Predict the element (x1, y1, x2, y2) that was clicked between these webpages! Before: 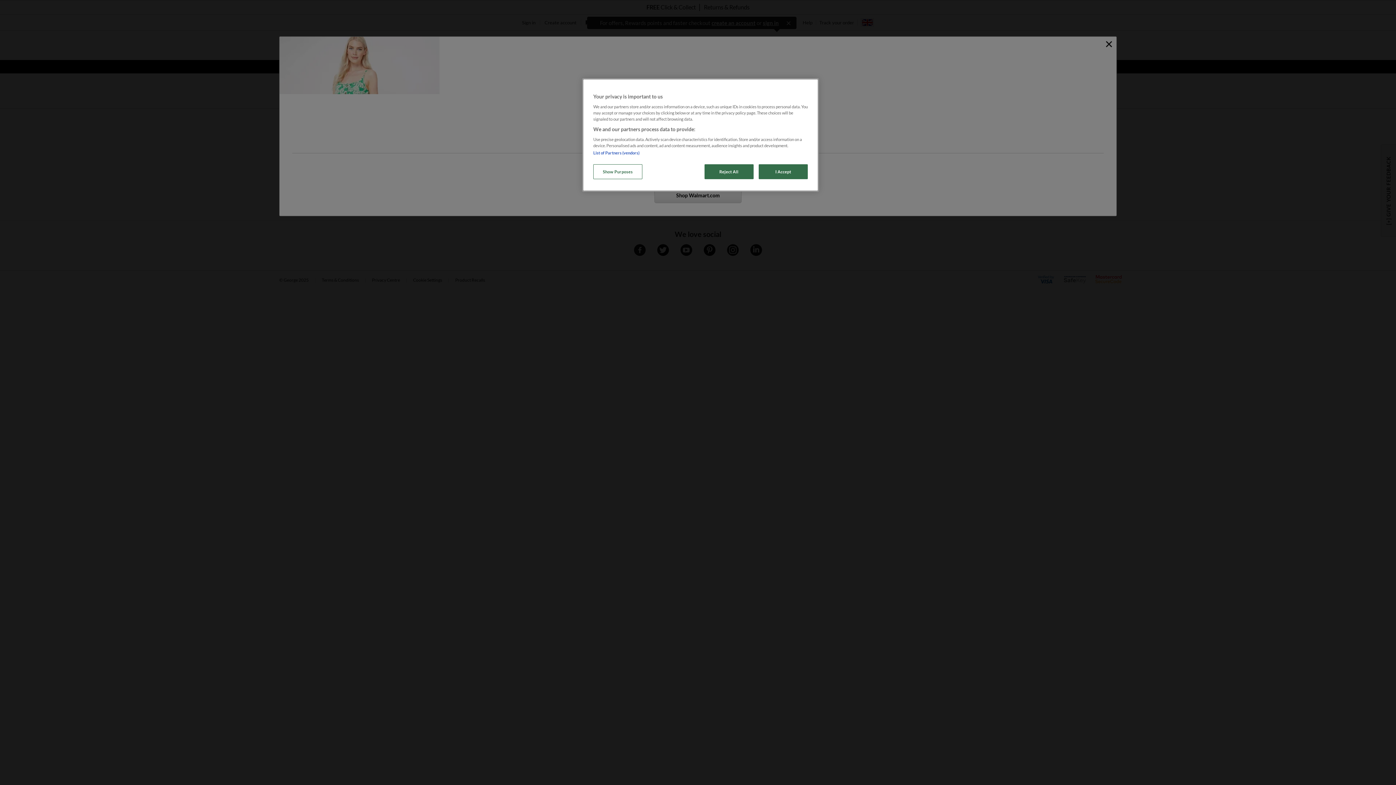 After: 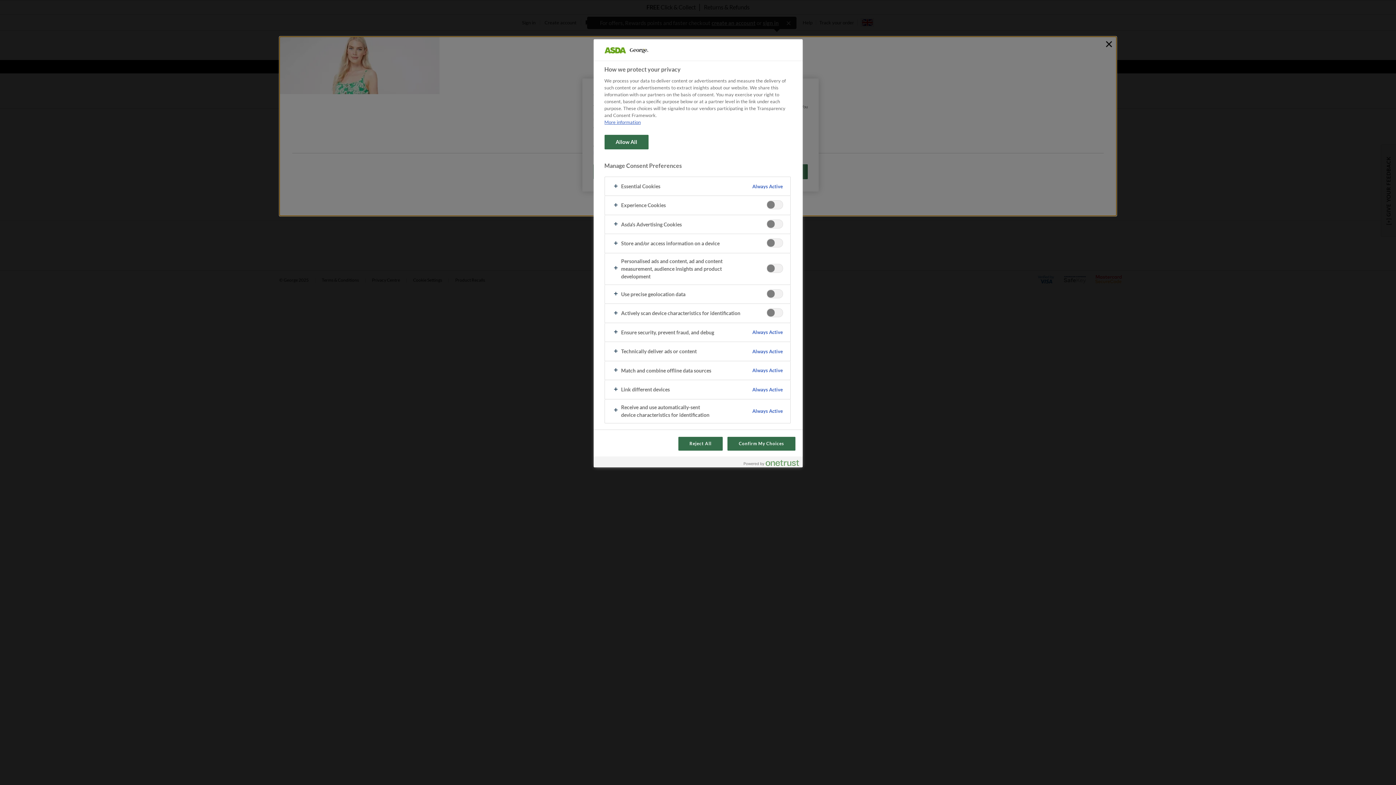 Action: bbox: (593, 164, 642, 179) label: Show Purposes